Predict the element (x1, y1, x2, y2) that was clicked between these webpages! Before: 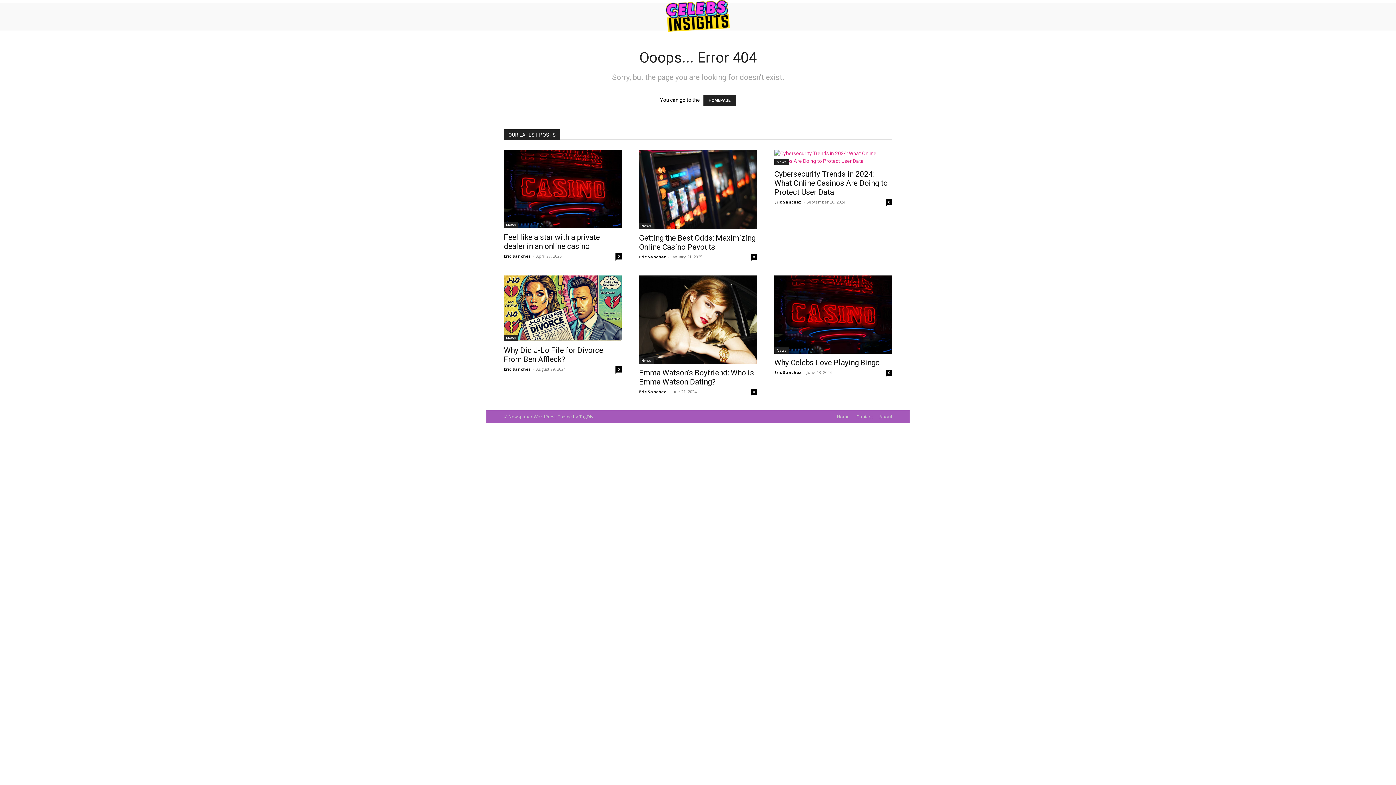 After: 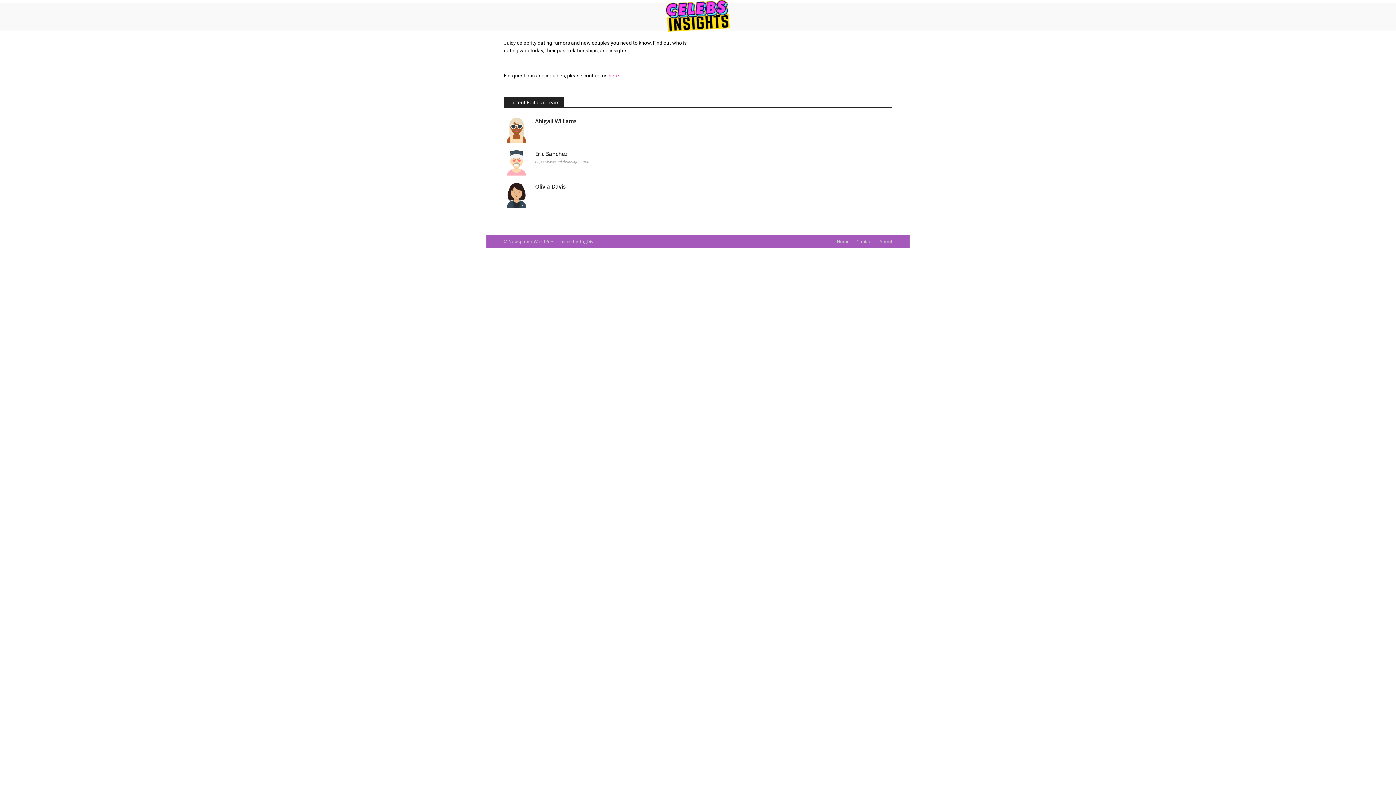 Action: label: Contact bbox: (856, 413, 872, 420)